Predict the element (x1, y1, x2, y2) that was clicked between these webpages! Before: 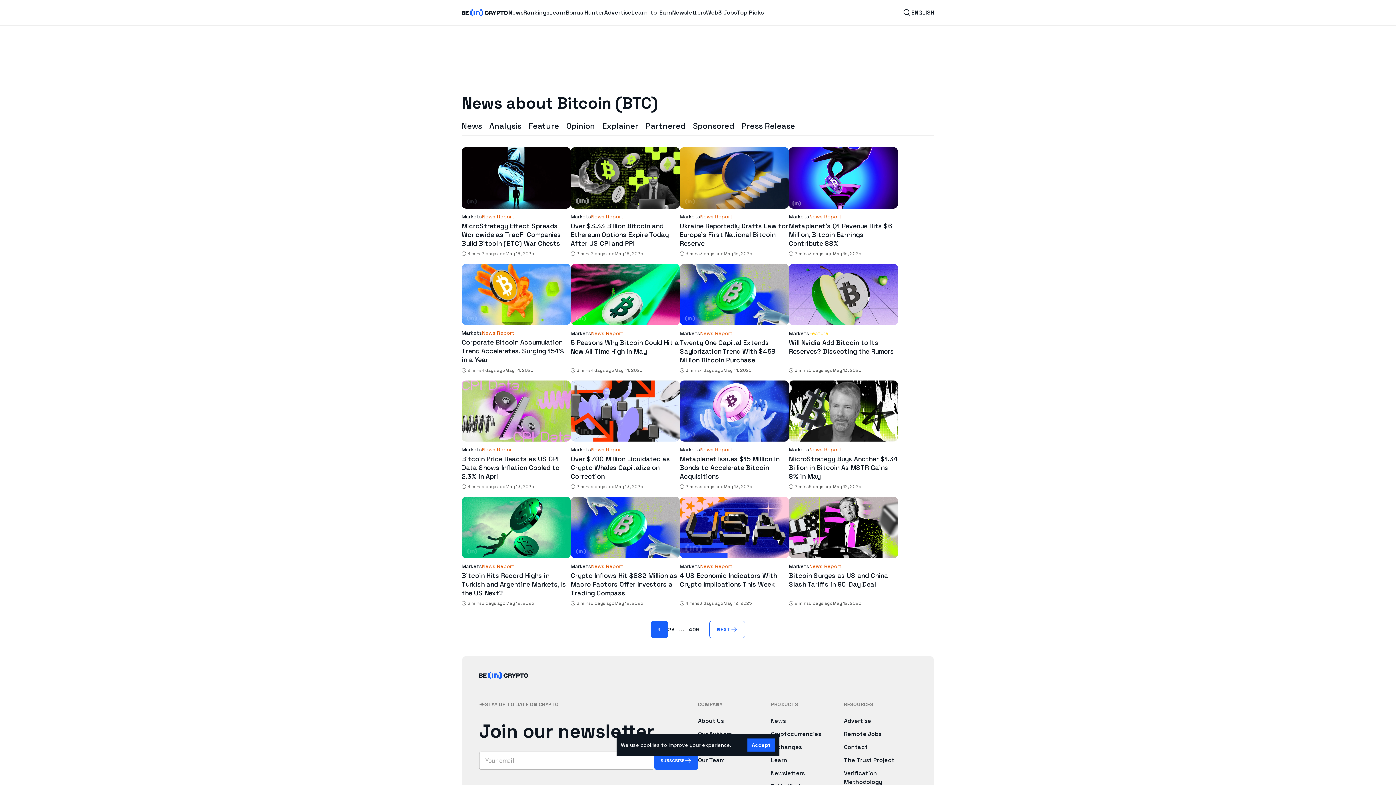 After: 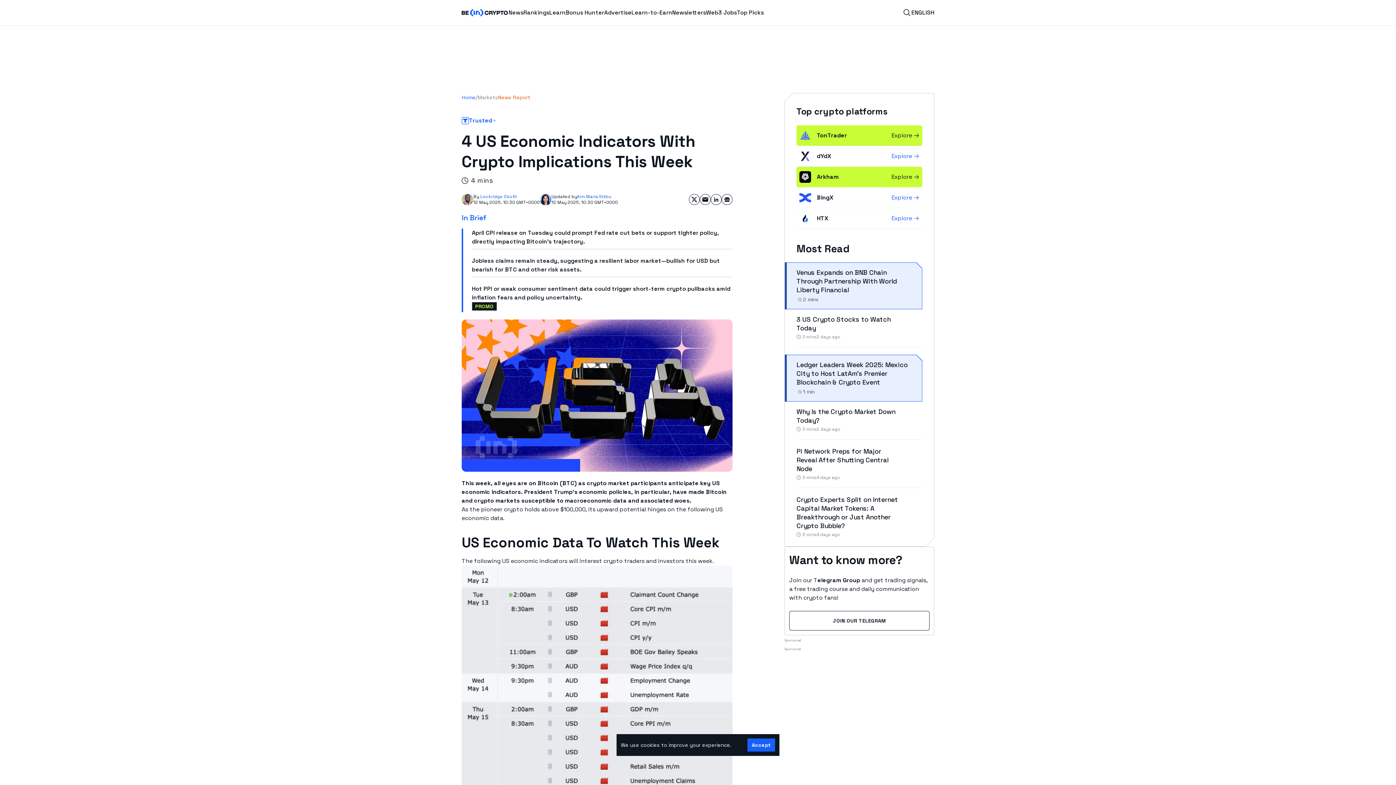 Action: bbox: (680, 571, 777, 588) label: 4 US Economic Indicators With Crypto Implications This Week